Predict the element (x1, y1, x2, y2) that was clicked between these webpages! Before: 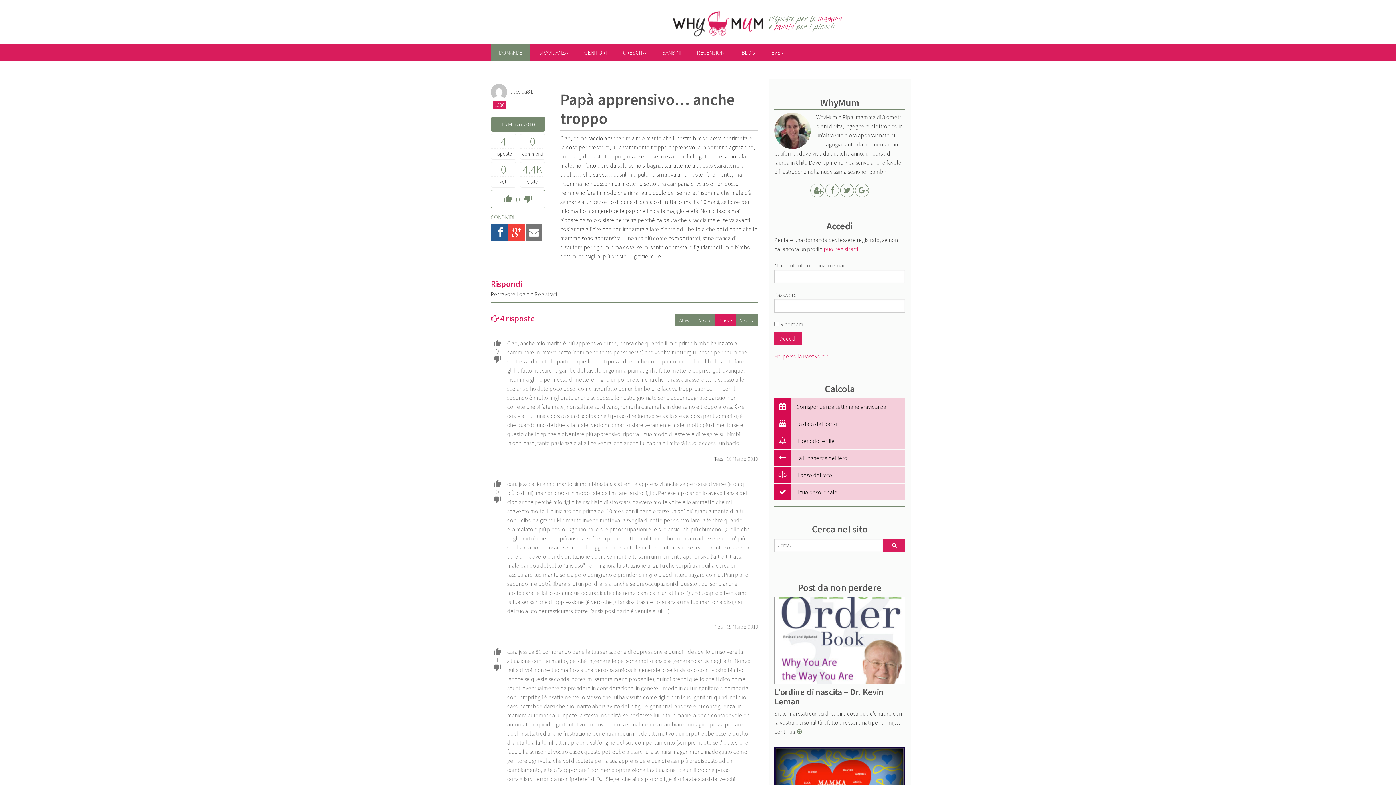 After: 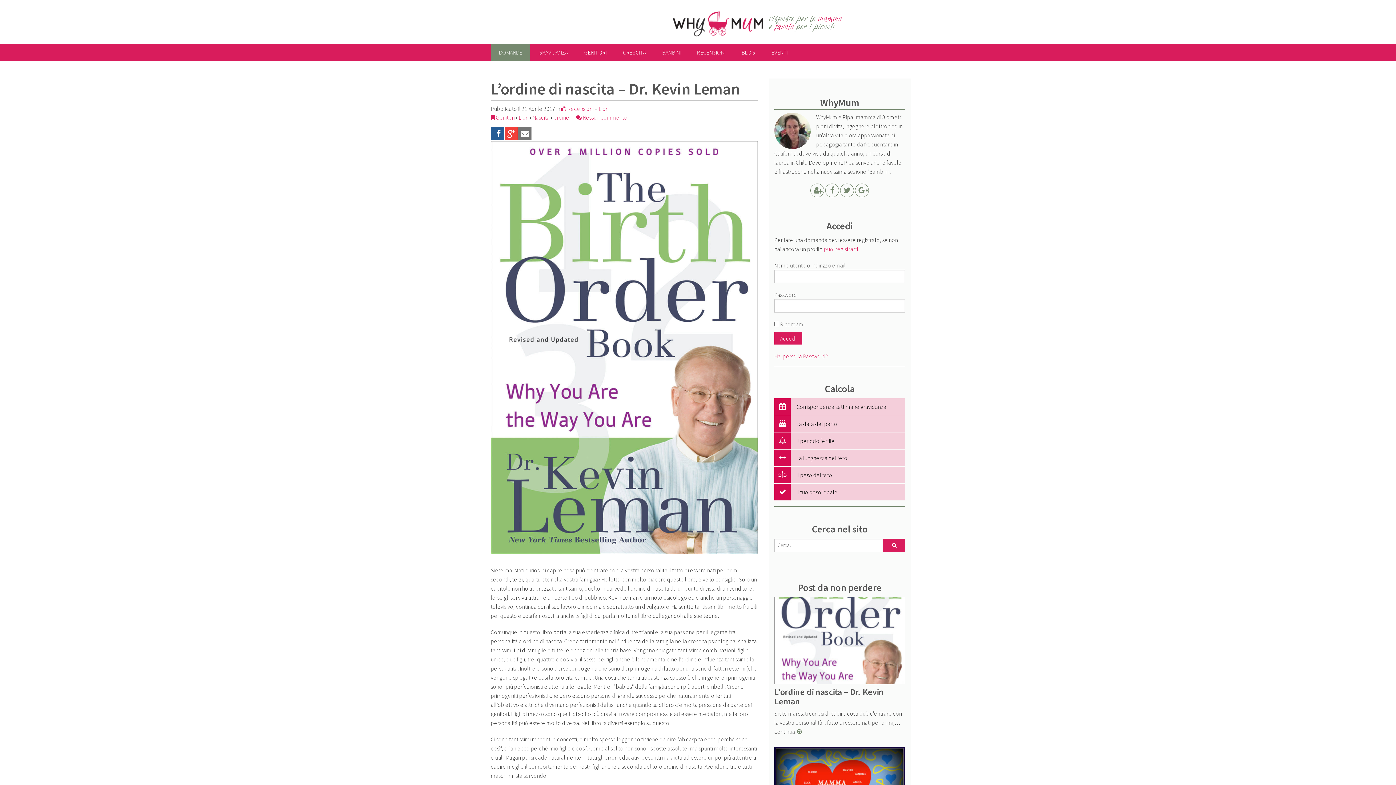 Action: label: L’ordine di nascita – Dr. Kevin Leman bbox: (774, 686, 884, 707)